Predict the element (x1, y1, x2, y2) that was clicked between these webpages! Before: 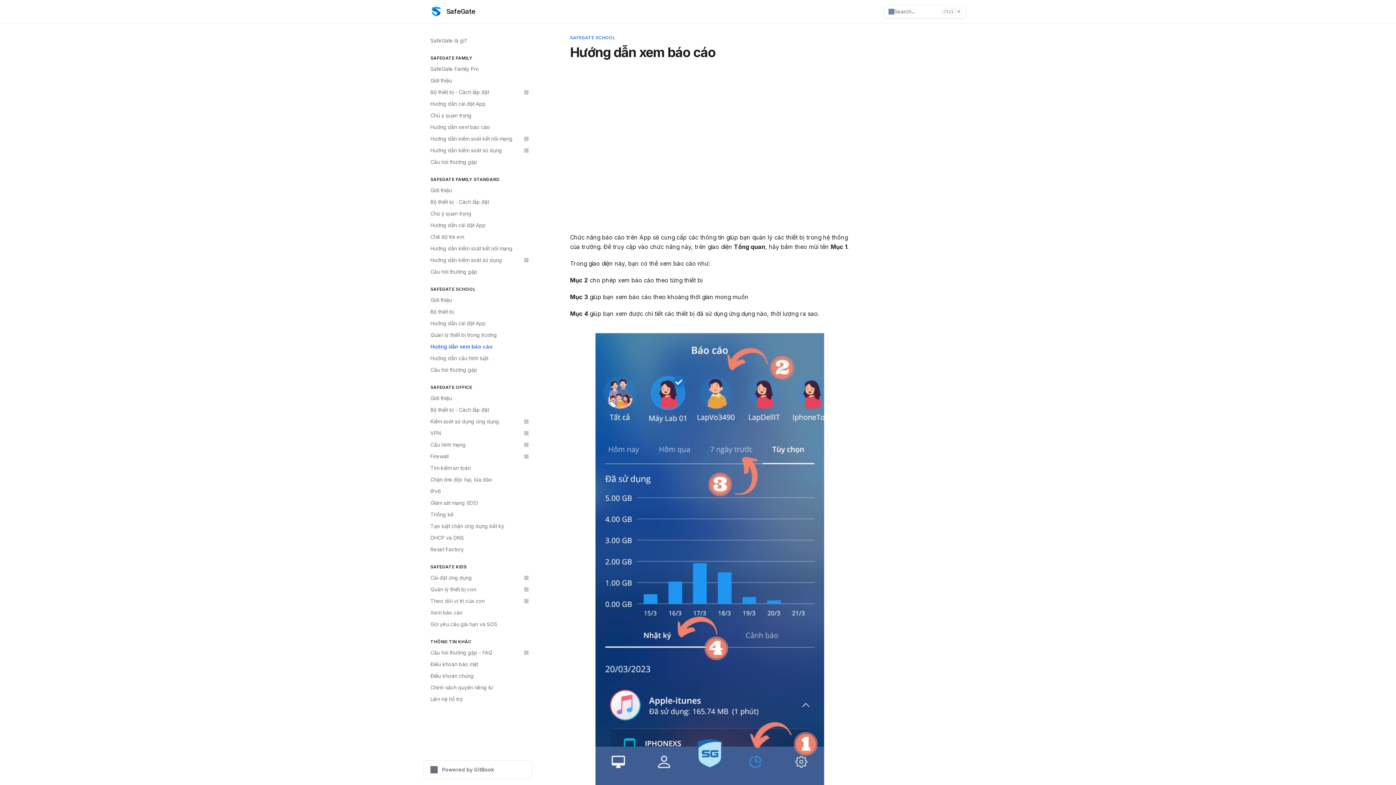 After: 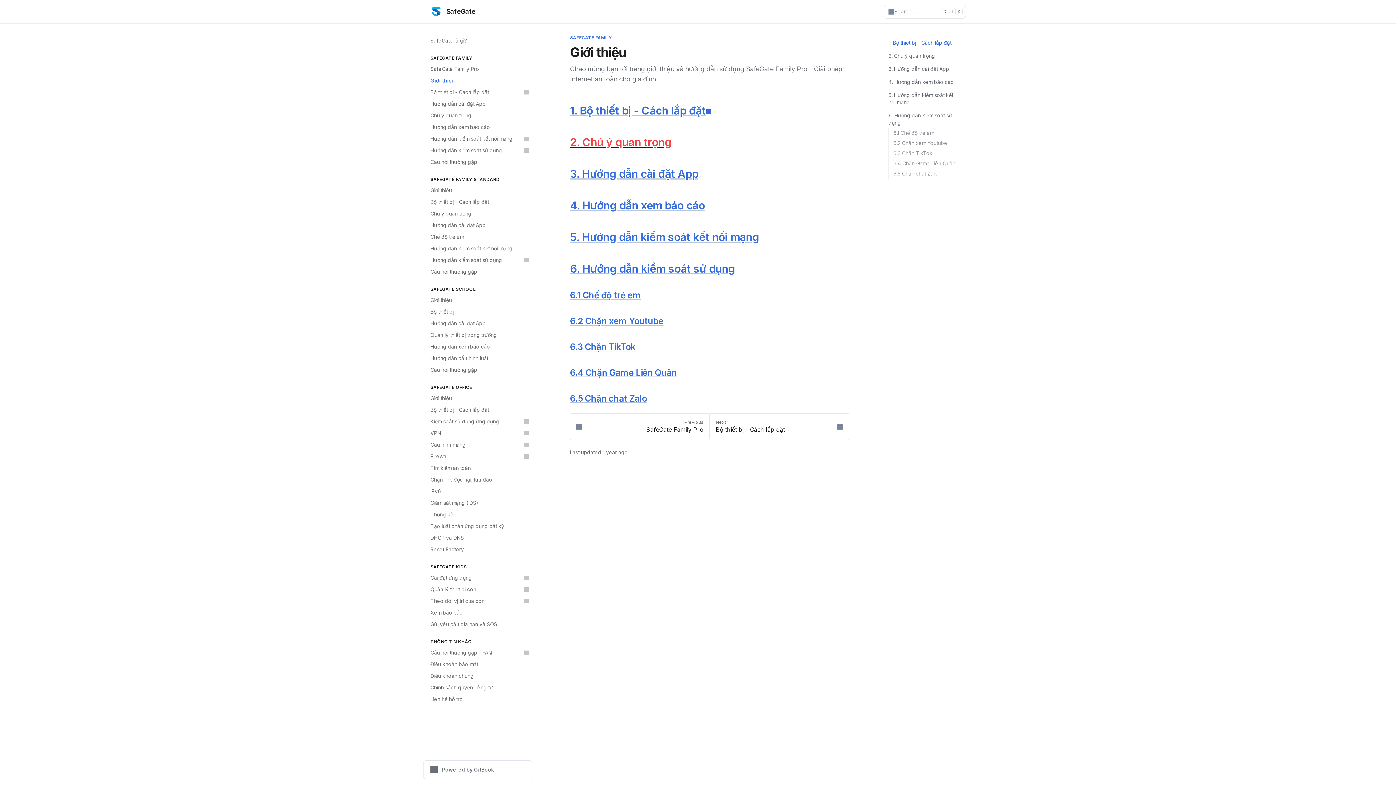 Action: bbox: (426, 74, 532, 86) label: Giới thiệu